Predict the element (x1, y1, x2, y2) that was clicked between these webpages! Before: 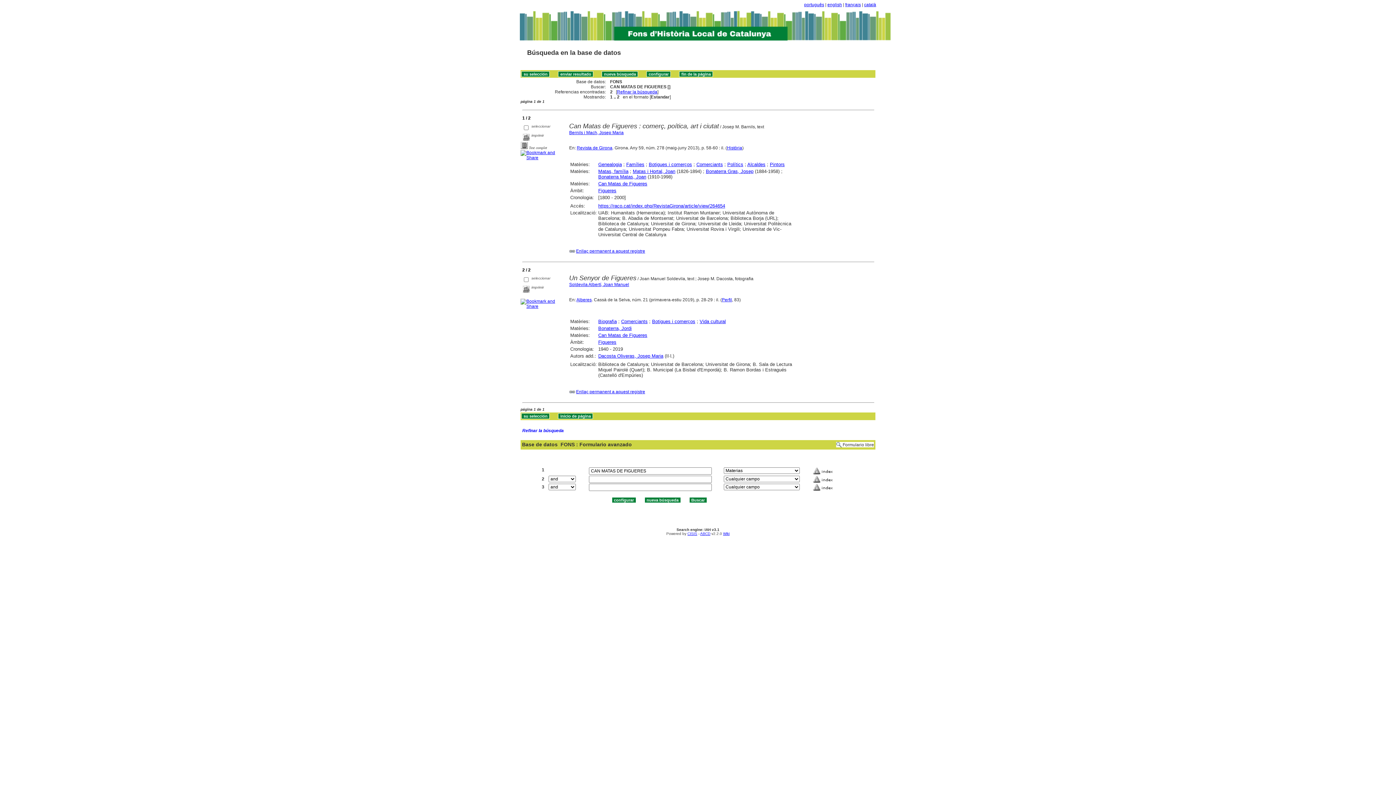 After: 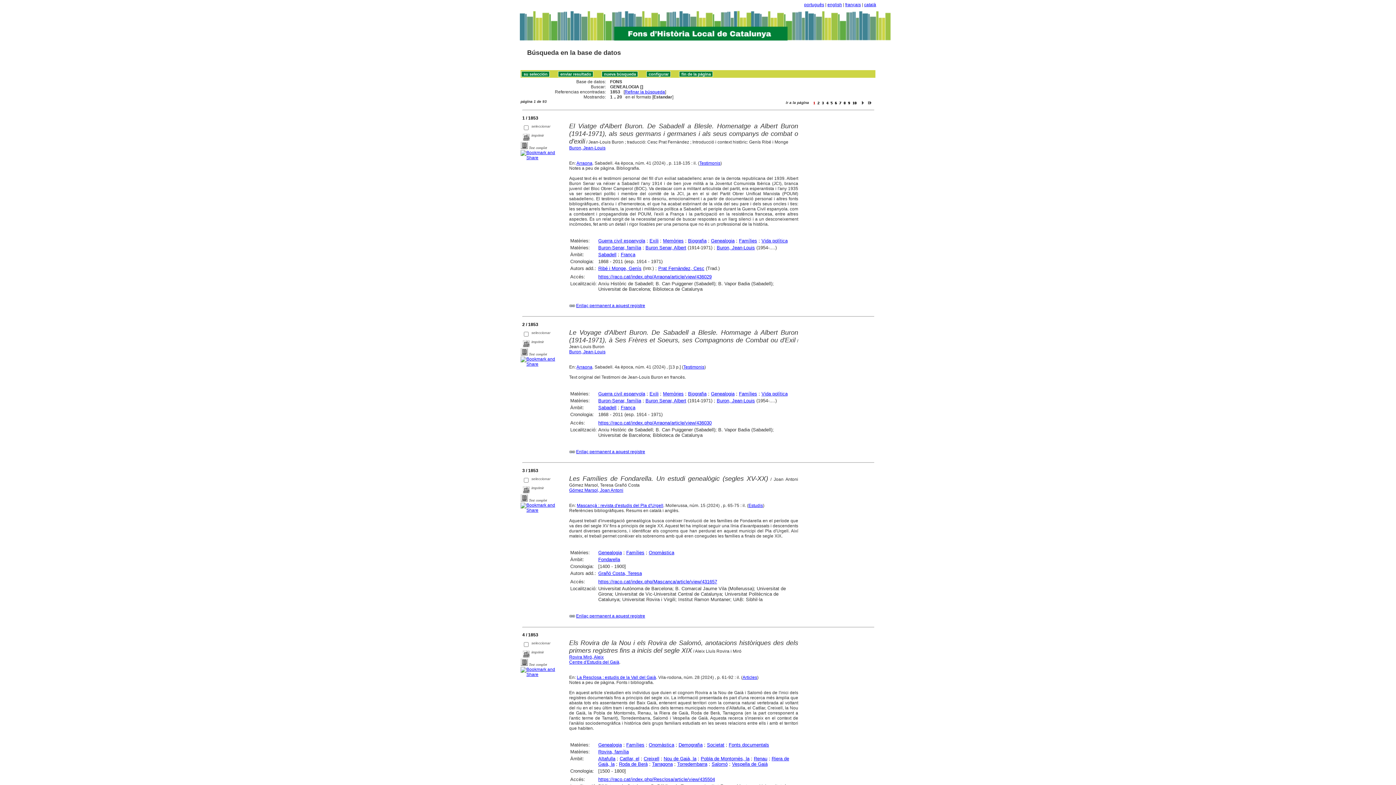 Action: label: Genealogia bbox: (598, 161, 622, 167)